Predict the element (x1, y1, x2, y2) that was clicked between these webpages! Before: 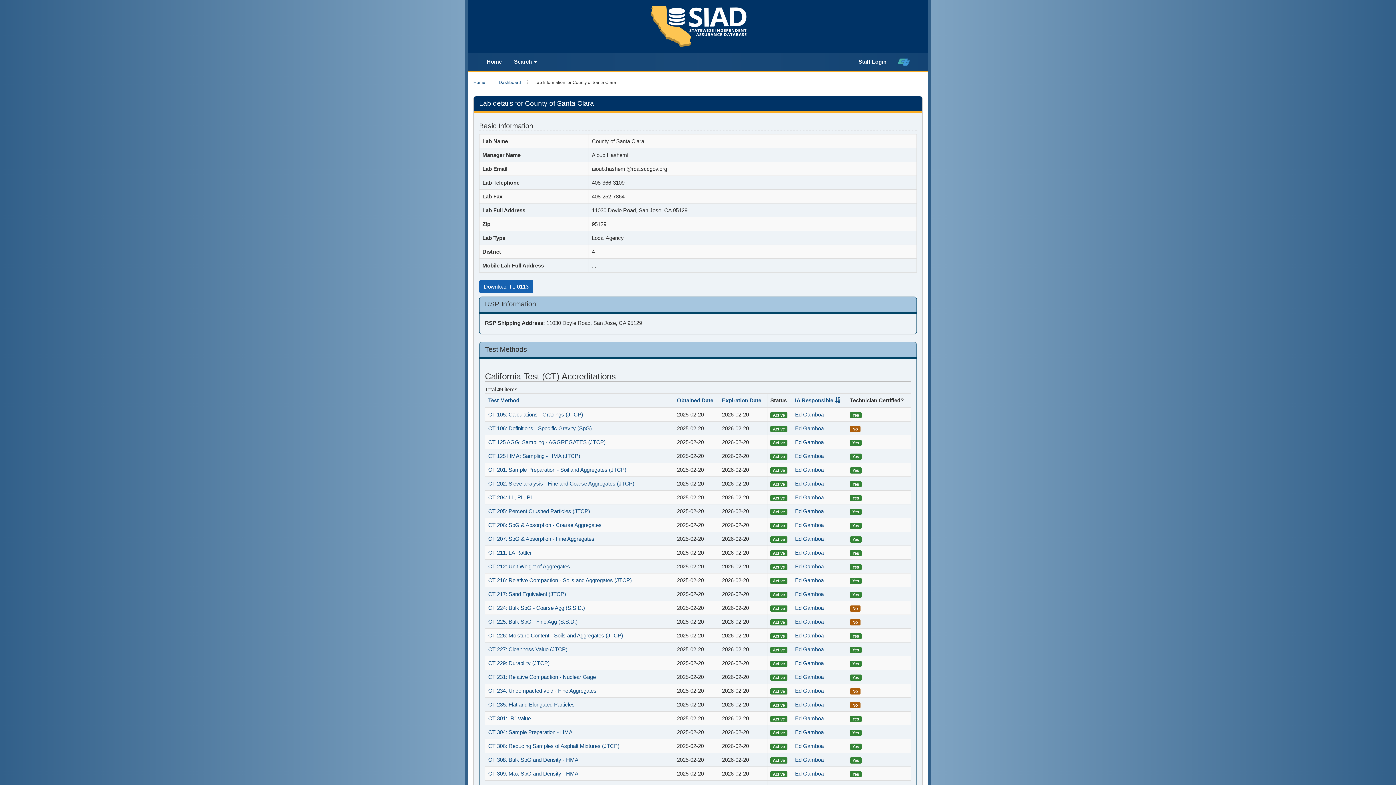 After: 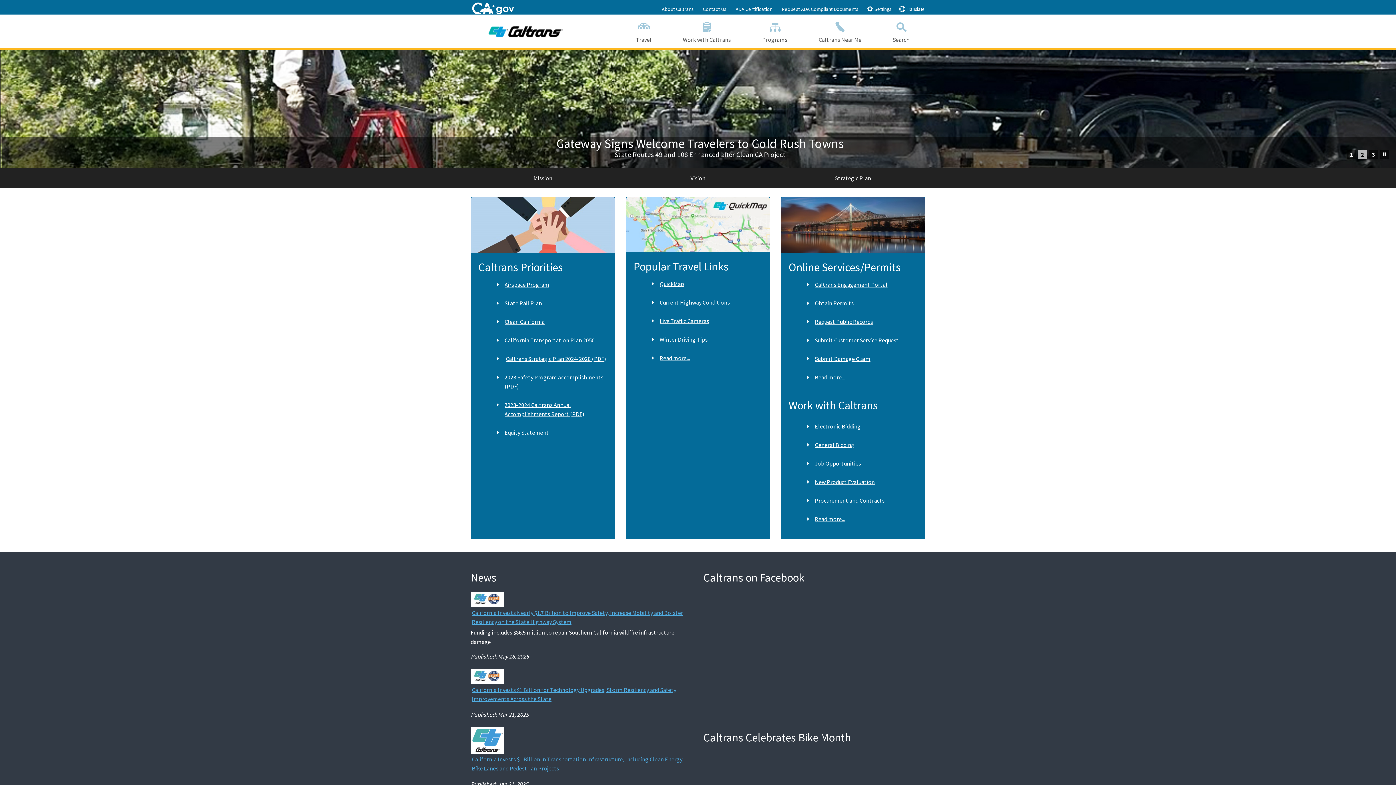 Action: bbox: (892, 54, 915, 69)